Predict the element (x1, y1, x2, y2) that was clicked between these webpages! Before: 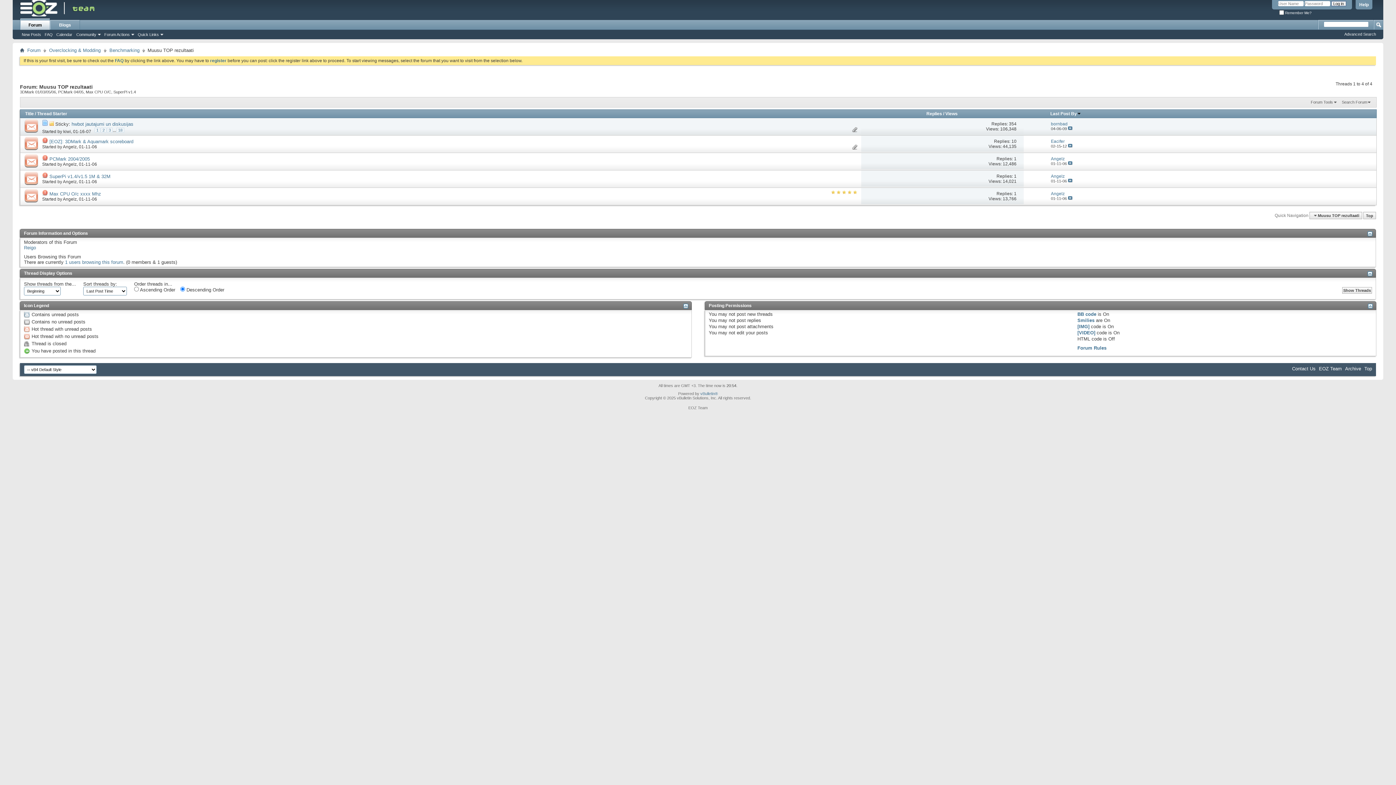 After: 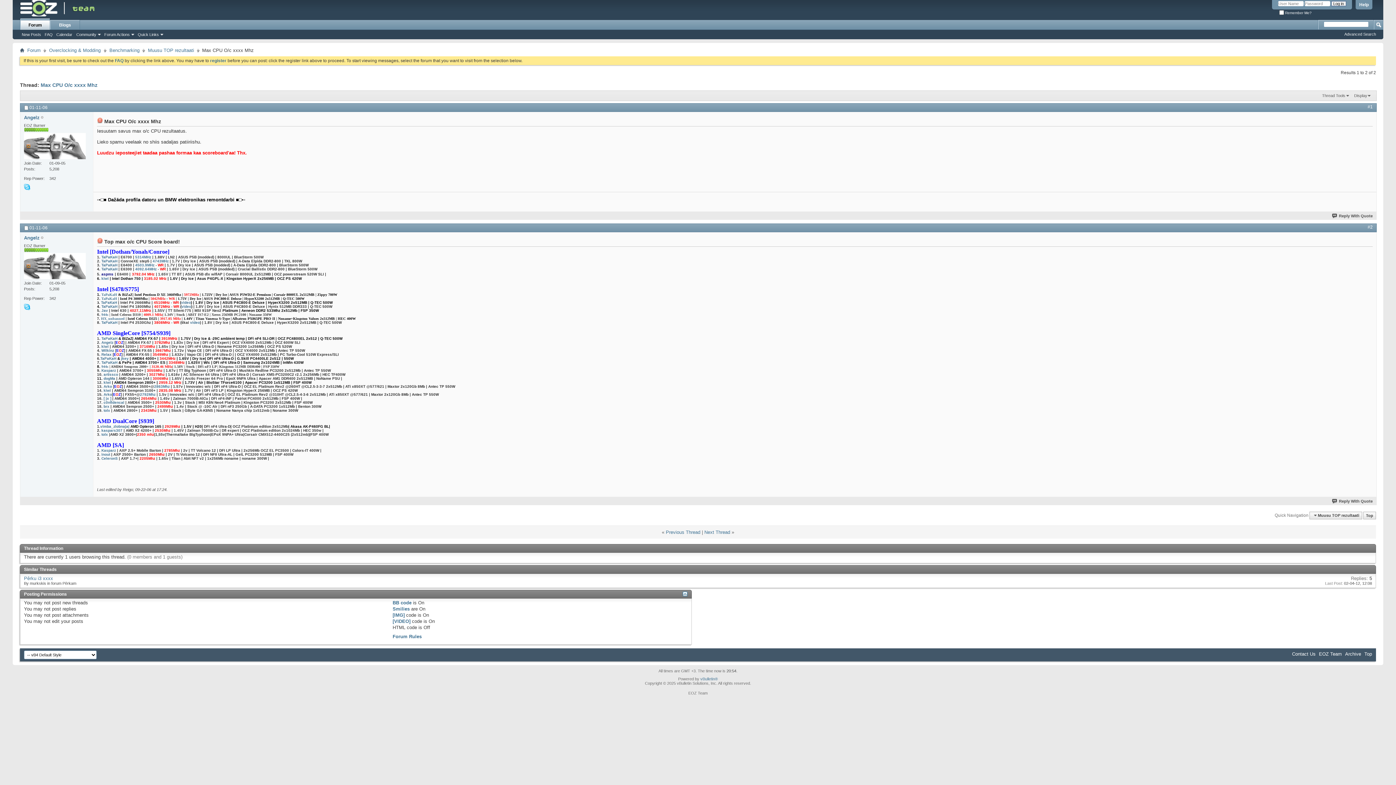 Action: bbox: (49, 191, 101, 196) label: Max CPU O/c xxxx Mhz